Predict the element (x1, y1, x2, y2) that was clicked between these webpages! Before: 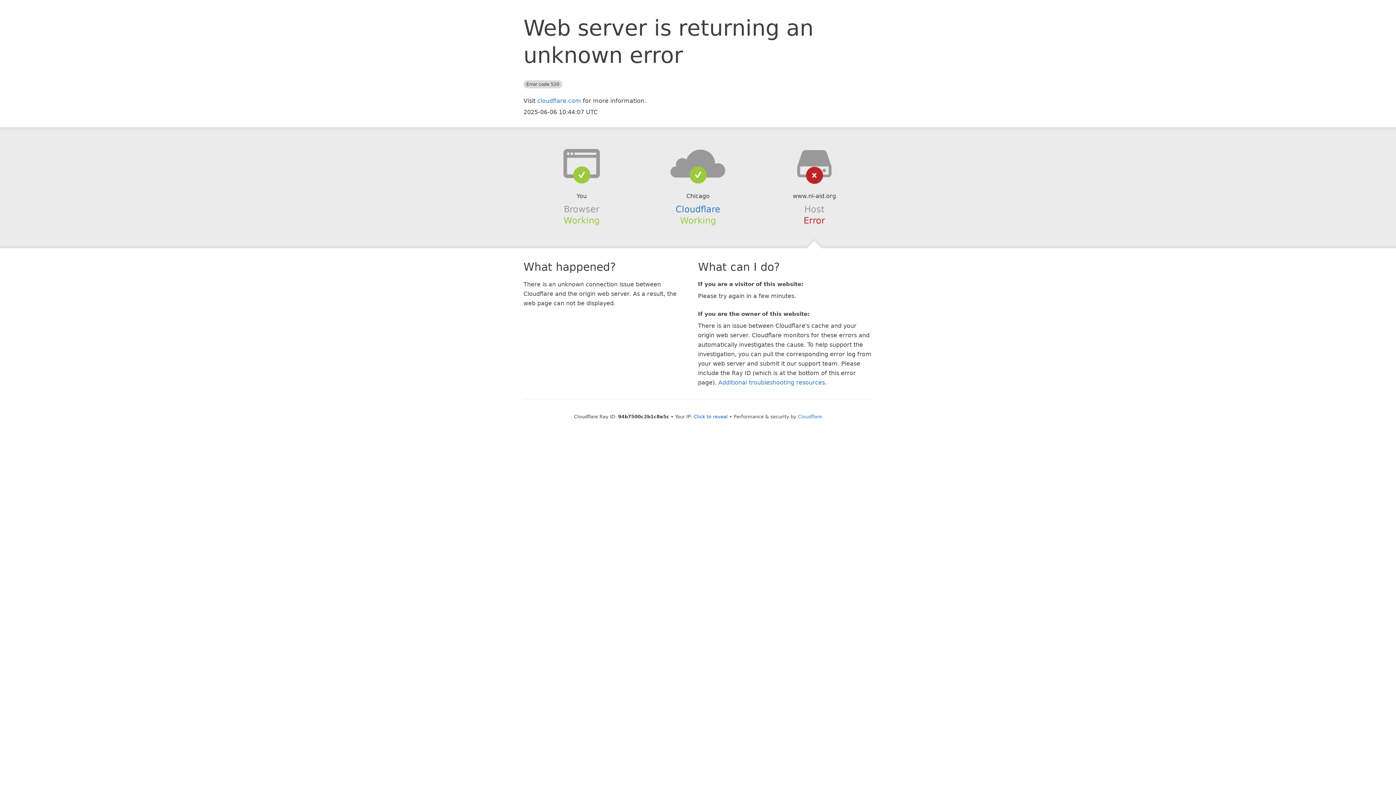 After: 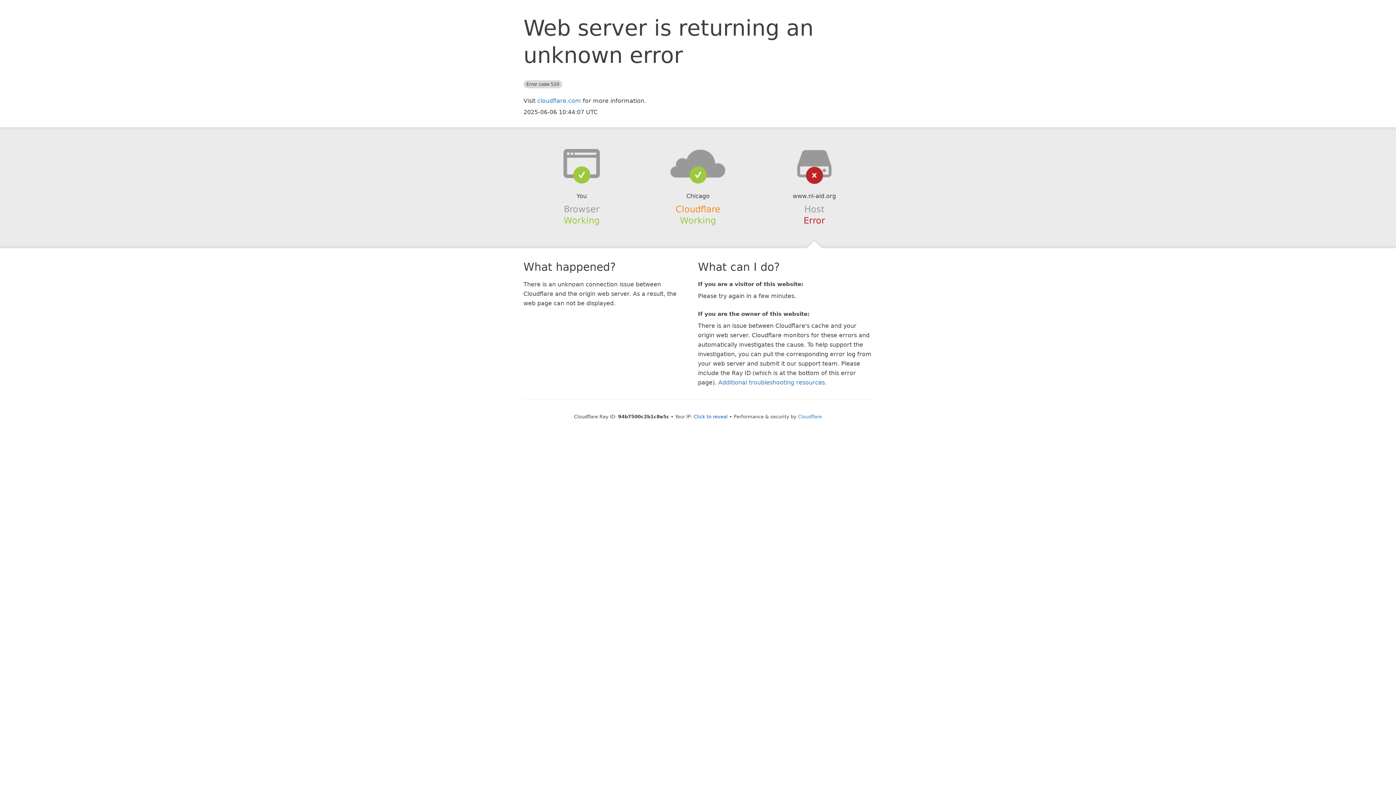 Action: bbox: (675, 204, 720, 214) label: Cloudflare